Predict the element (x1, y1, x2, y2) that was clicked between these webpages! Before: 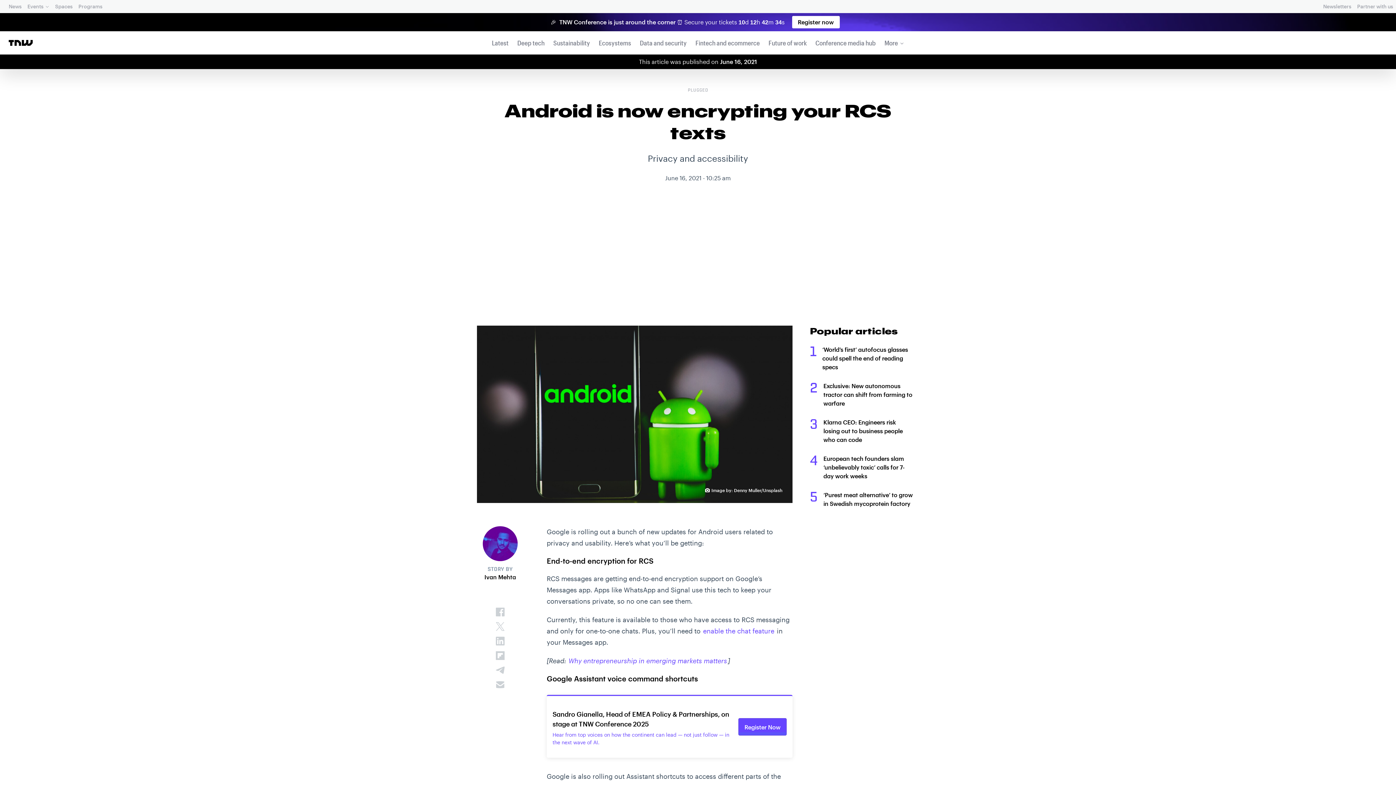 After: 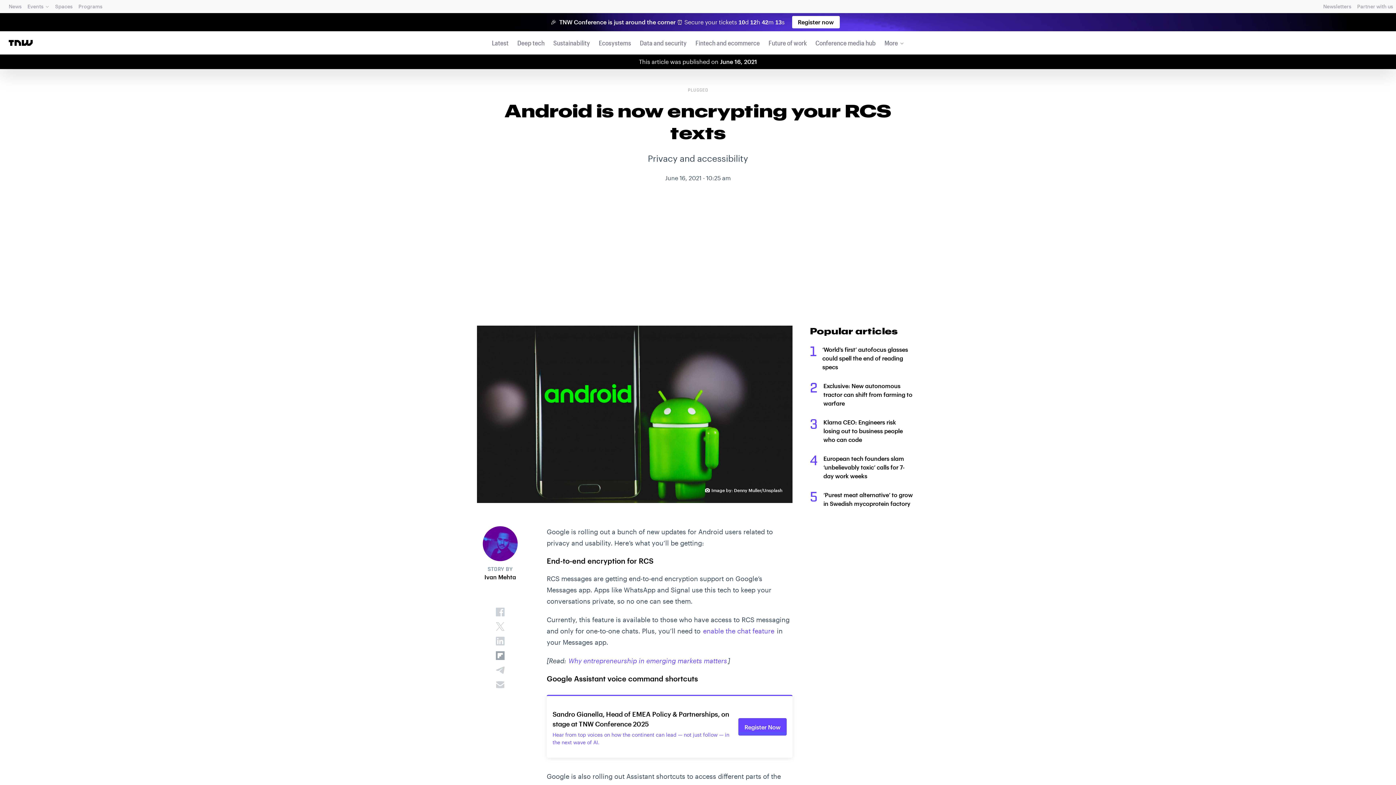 Action: bbox: (494, 650, 506, 661)